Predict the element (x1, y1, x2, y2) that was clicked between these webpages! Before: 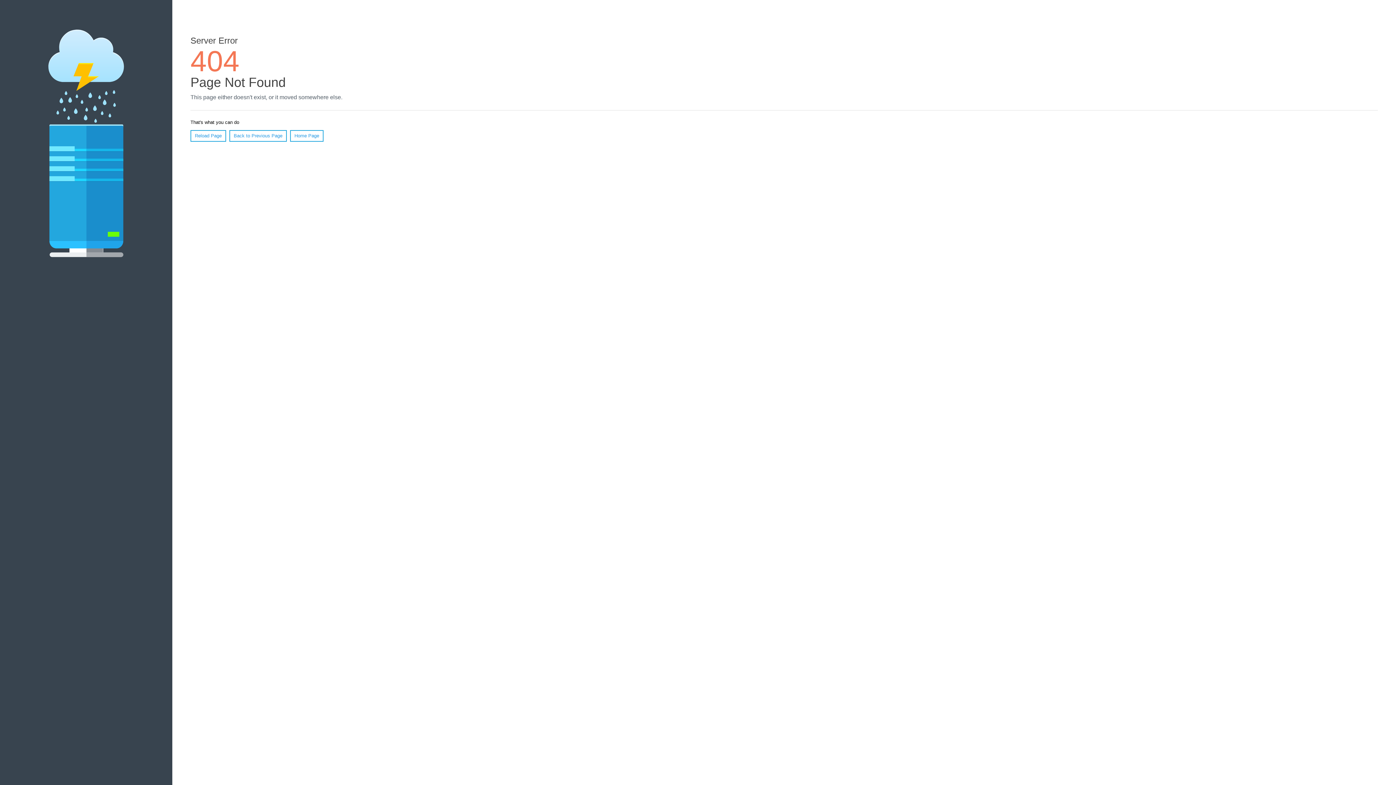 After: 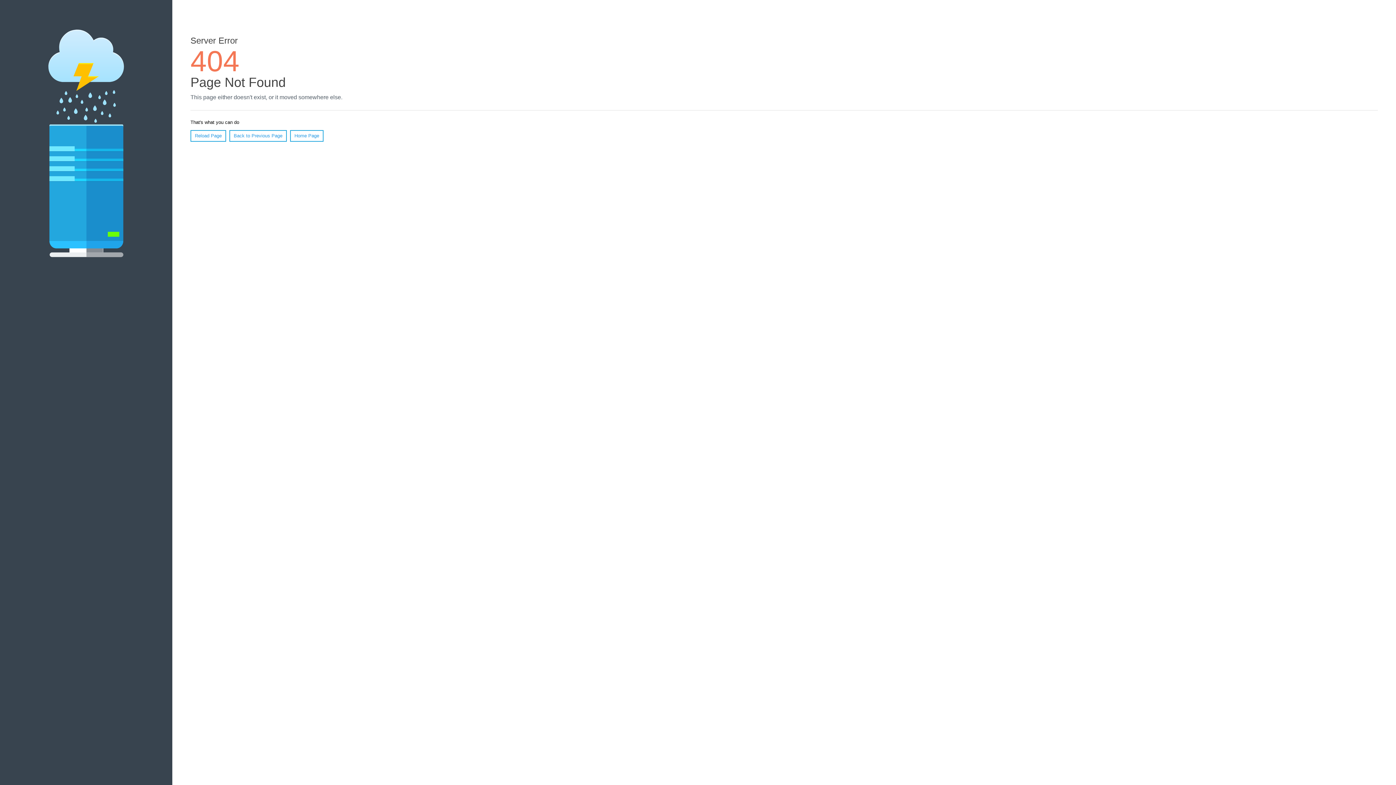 Action: bbox: (190, 130, 226, 141) label: Reload Page